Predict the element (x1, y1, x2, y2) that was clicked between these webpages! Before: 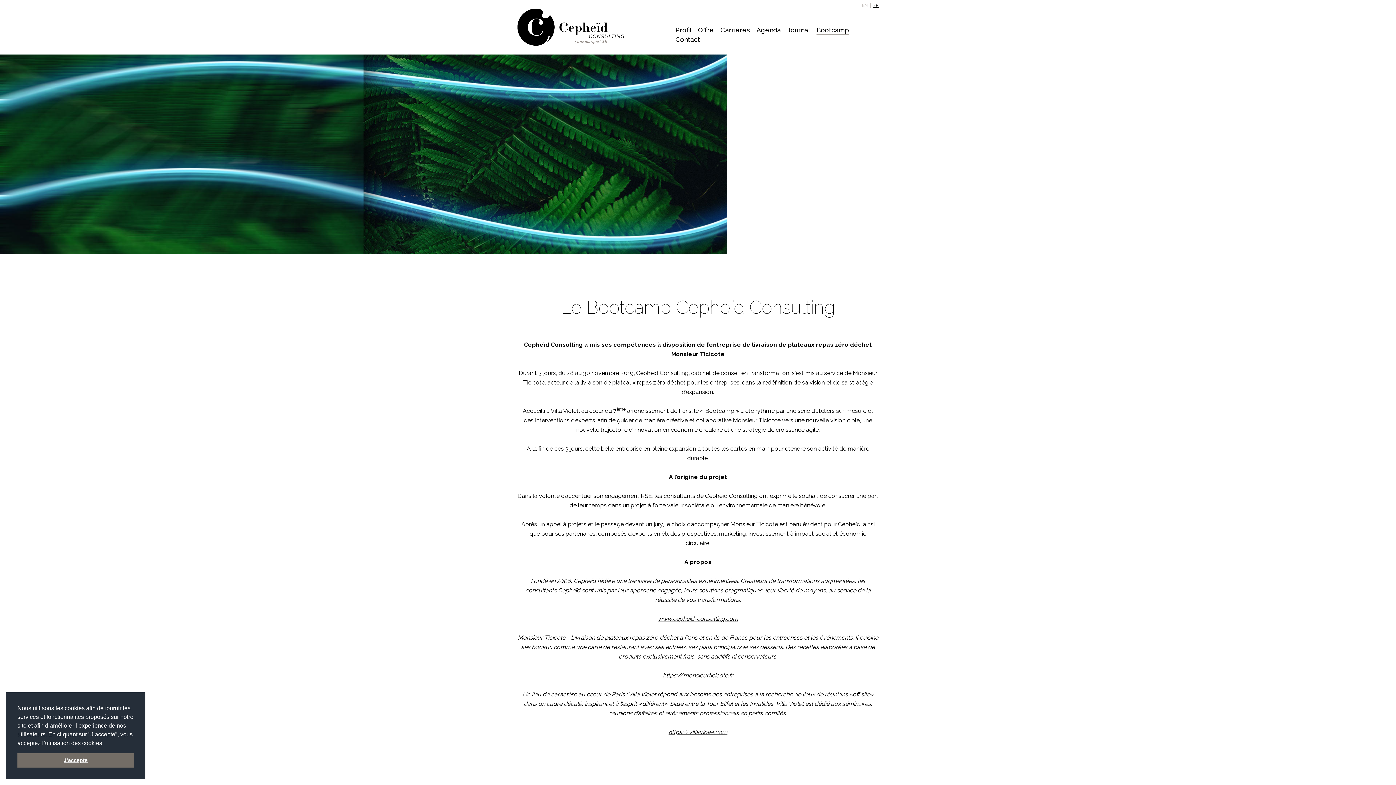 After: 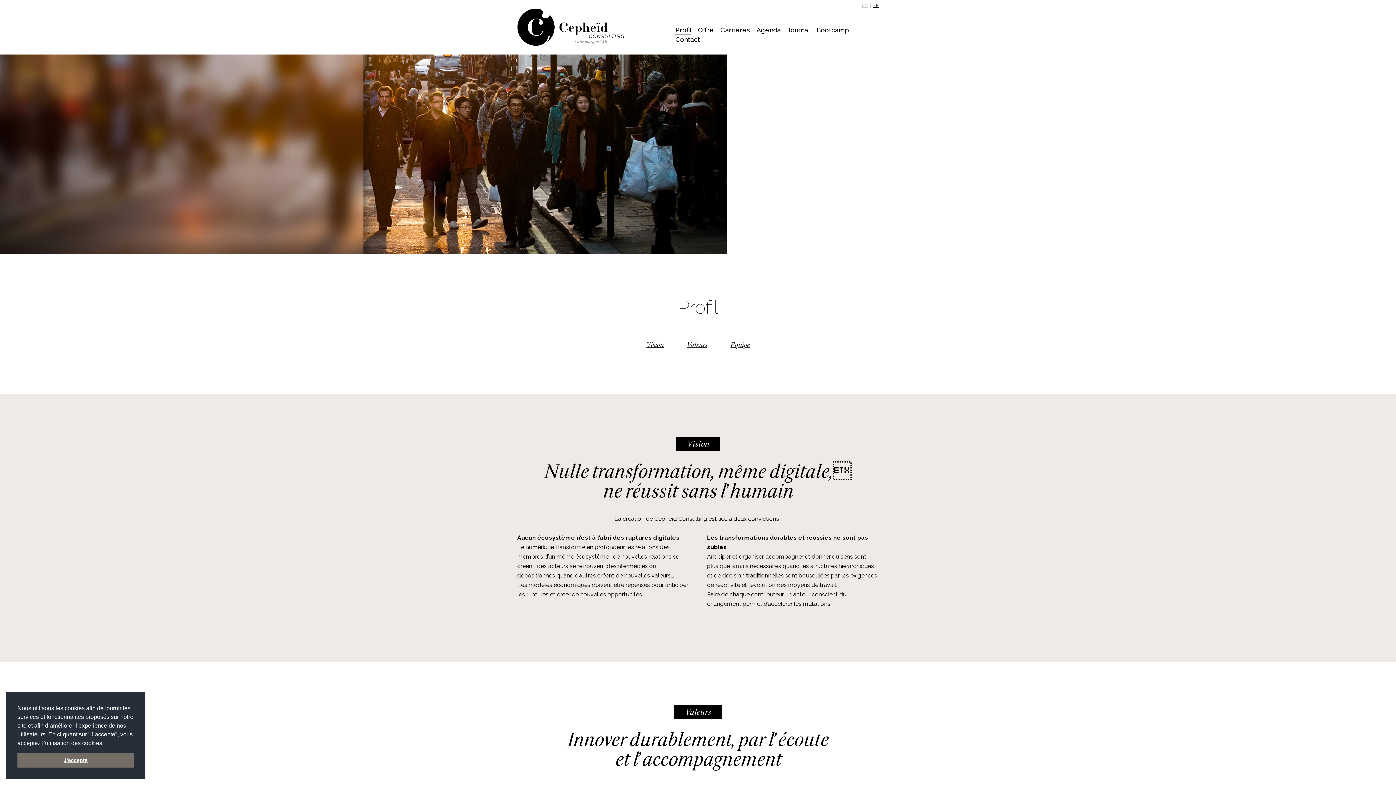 Action: label: Profil bbox: (675, 25, 691, 34)